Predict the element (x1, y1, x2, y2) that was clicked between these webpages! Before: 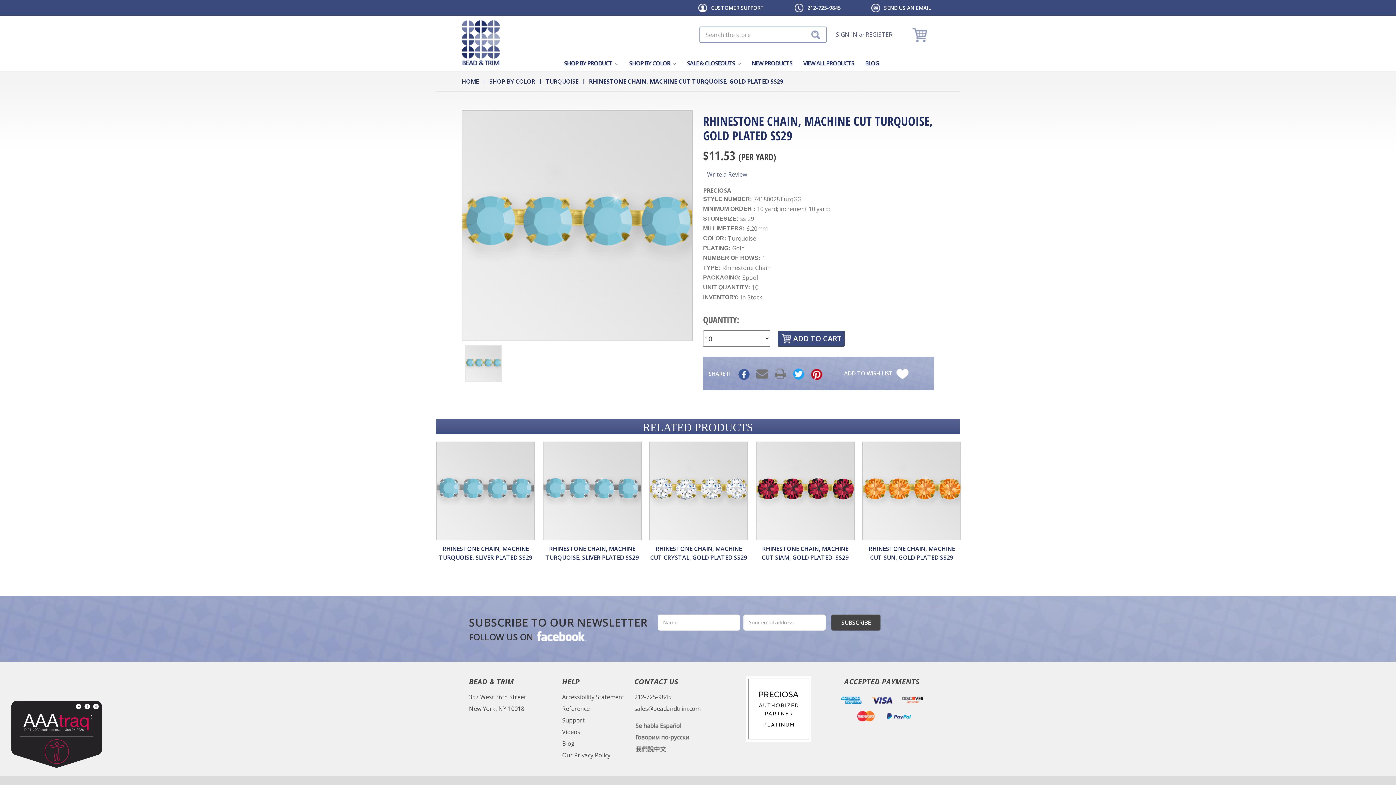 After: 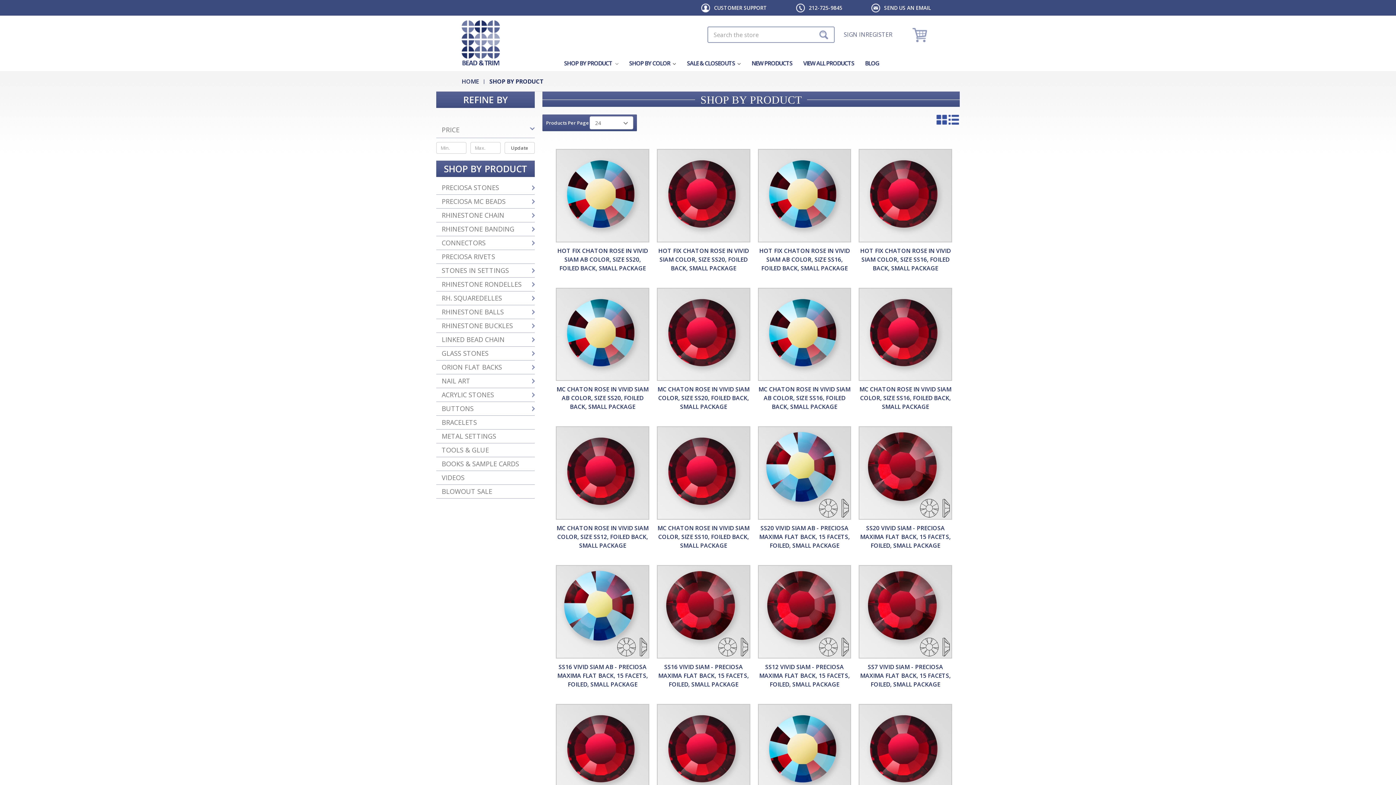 Action: bbox: (558, 58, 623, 67) label: SHOP BY PRODUCT 